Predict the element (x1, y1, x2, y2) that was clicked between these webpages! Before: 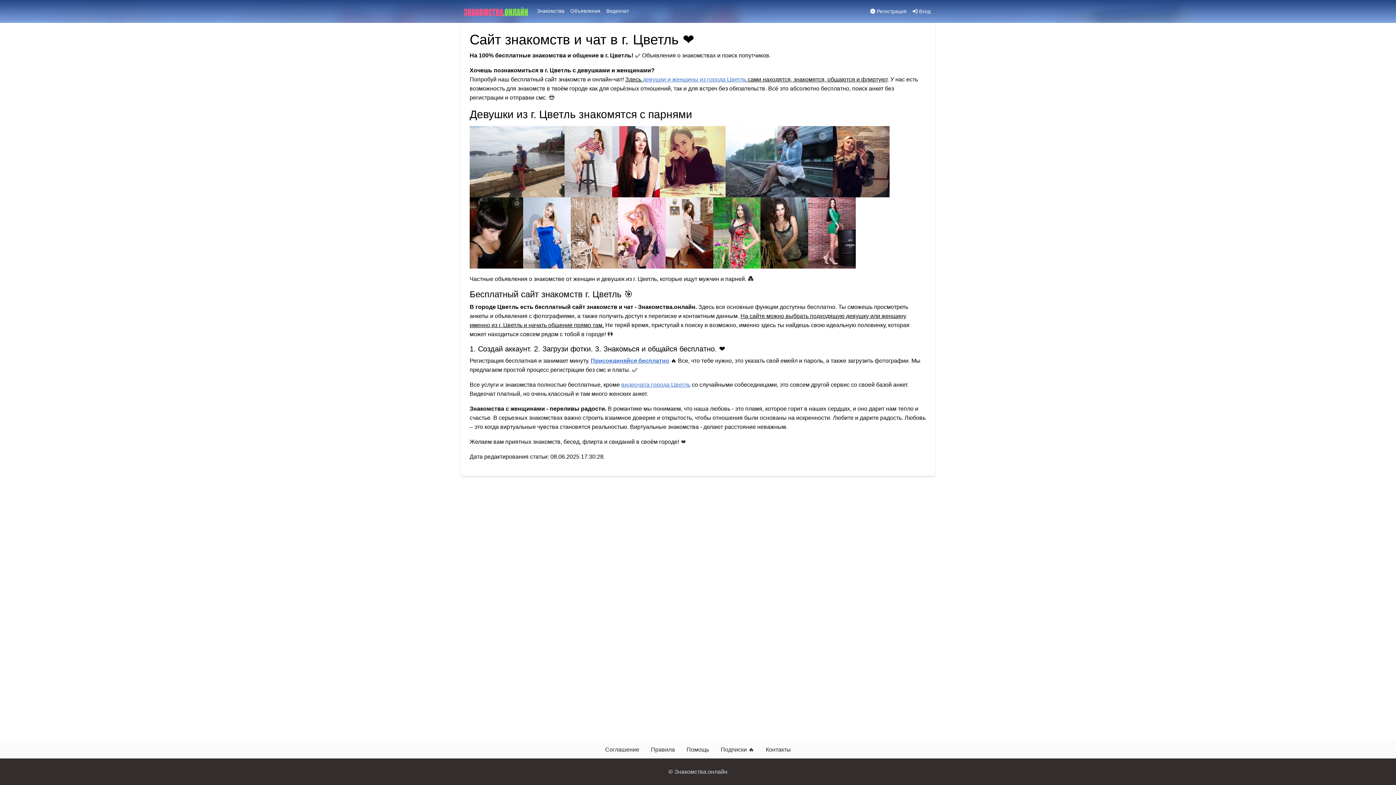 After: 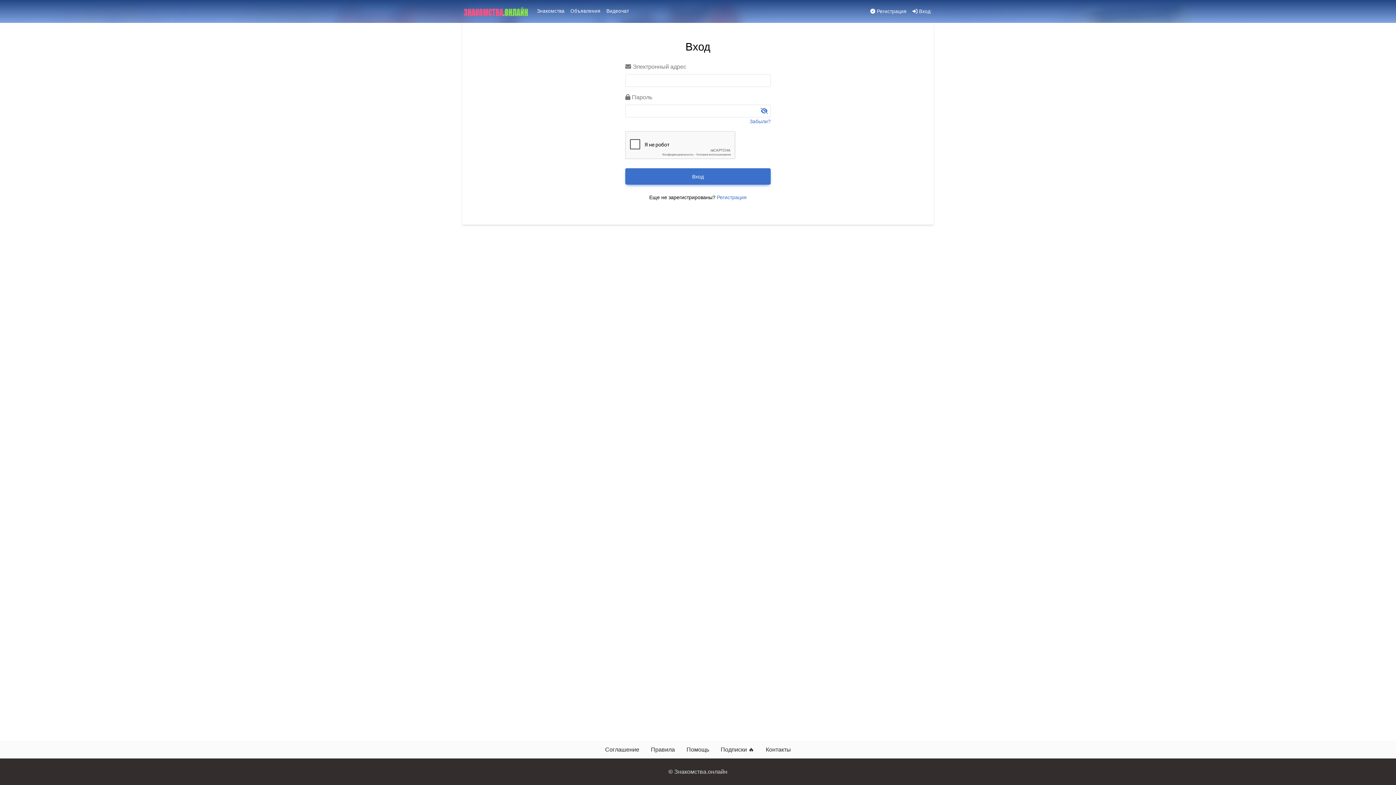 Action: label:  Вход bbox: (909, 4, 933, 18)